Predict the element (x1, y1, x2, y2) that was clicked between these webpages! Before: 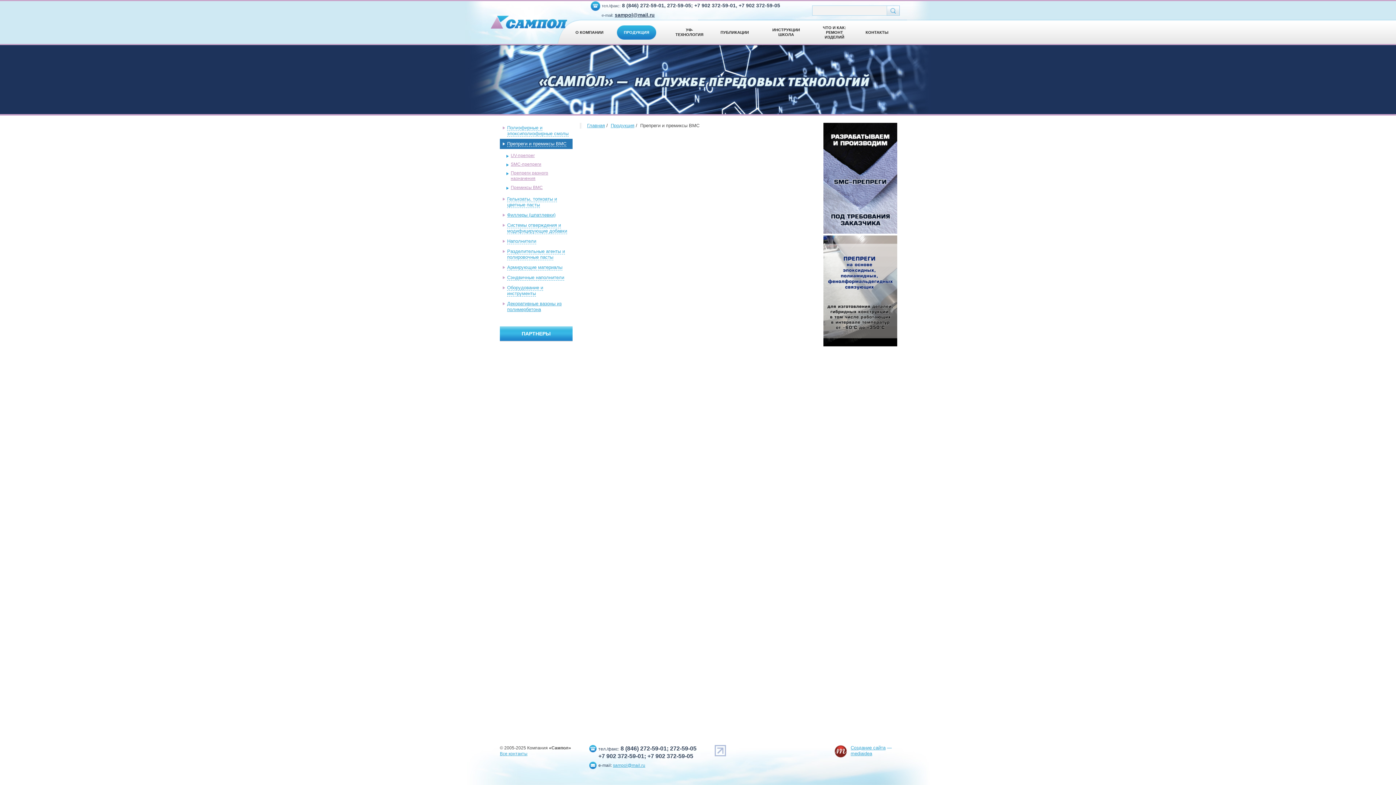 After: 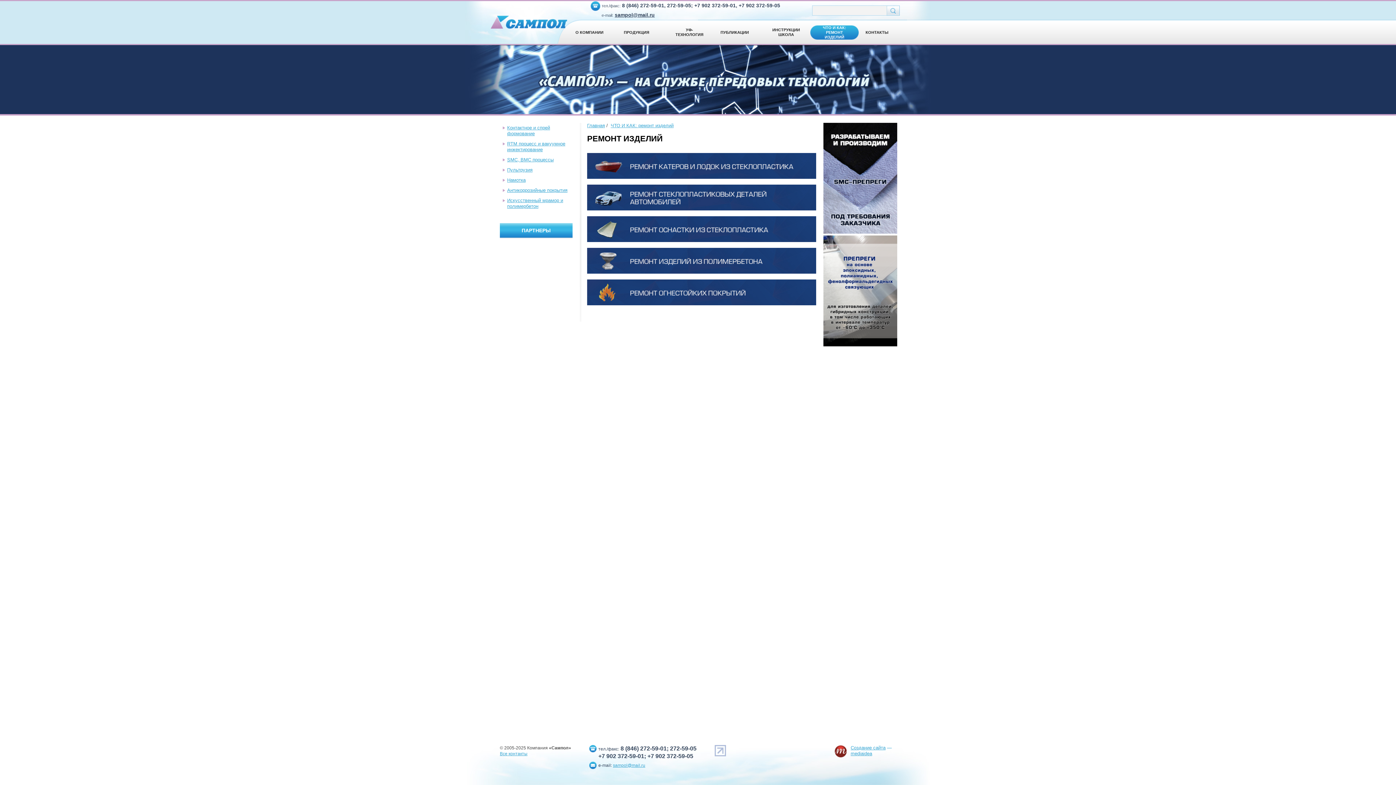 Action: bbox: (817, 25, 852, 39) label: ЧТО И КАК: РЕМОНТ ИЗДЕЛИЙ